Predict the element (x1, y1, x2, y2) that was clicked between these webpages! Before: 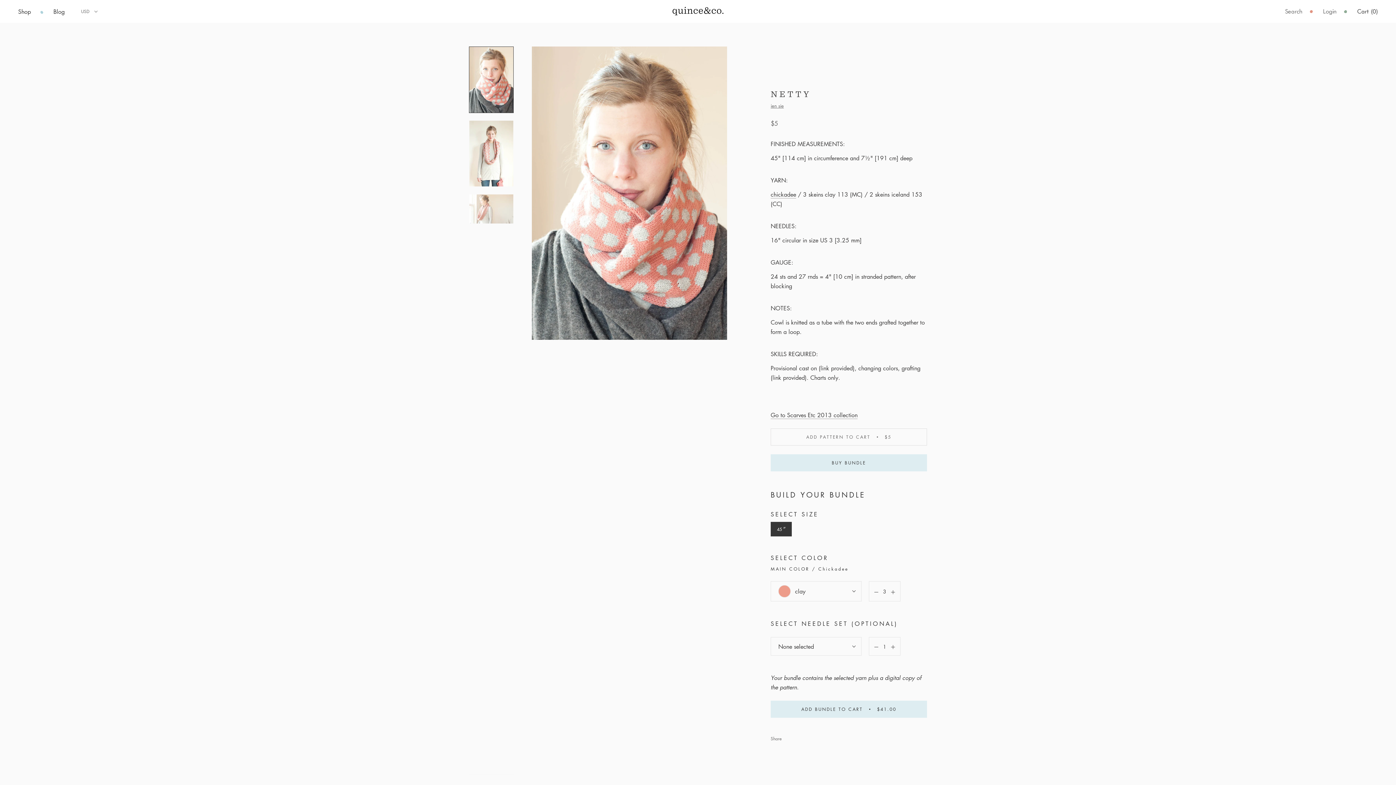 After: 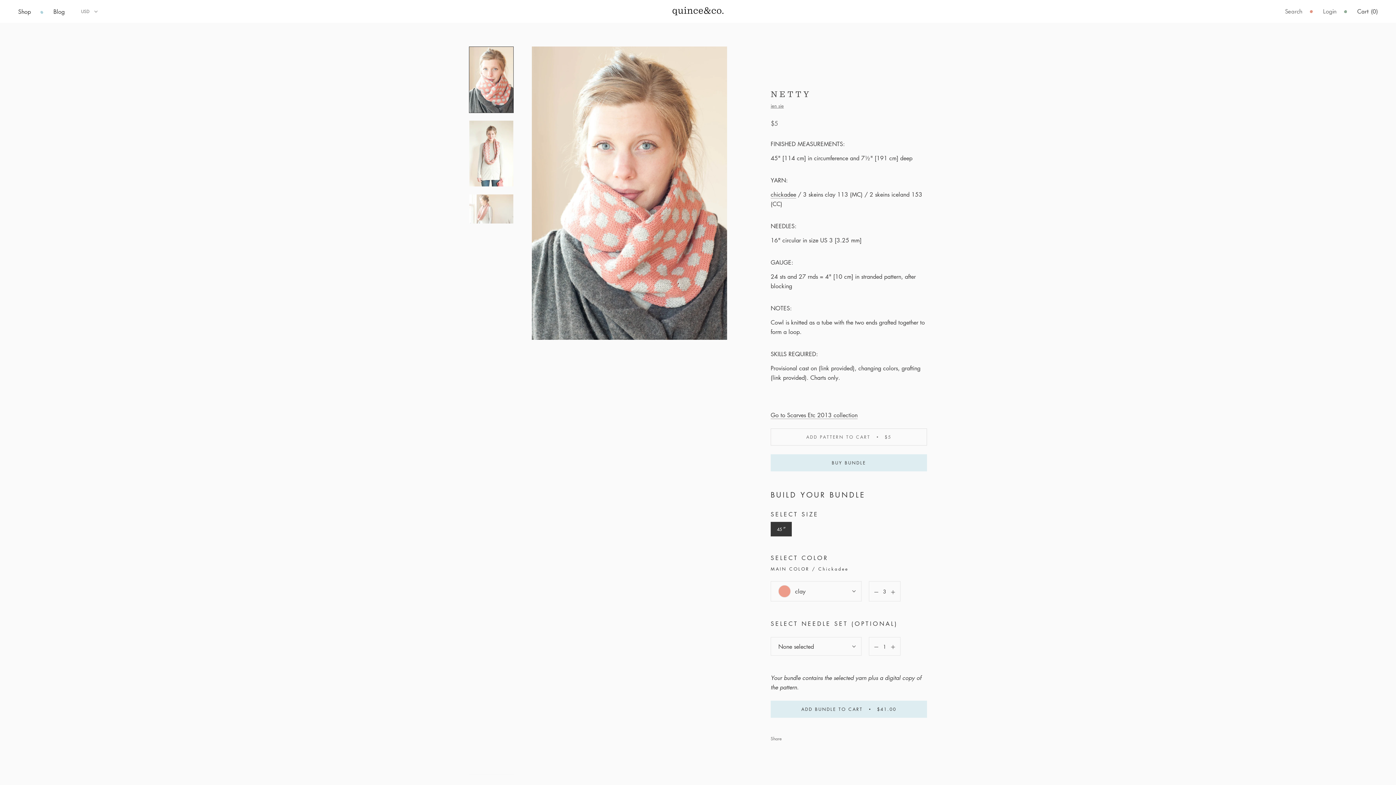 Action: label: ADD PATTERN TO CART
$5 bbox: (770, 428, 927, 445)